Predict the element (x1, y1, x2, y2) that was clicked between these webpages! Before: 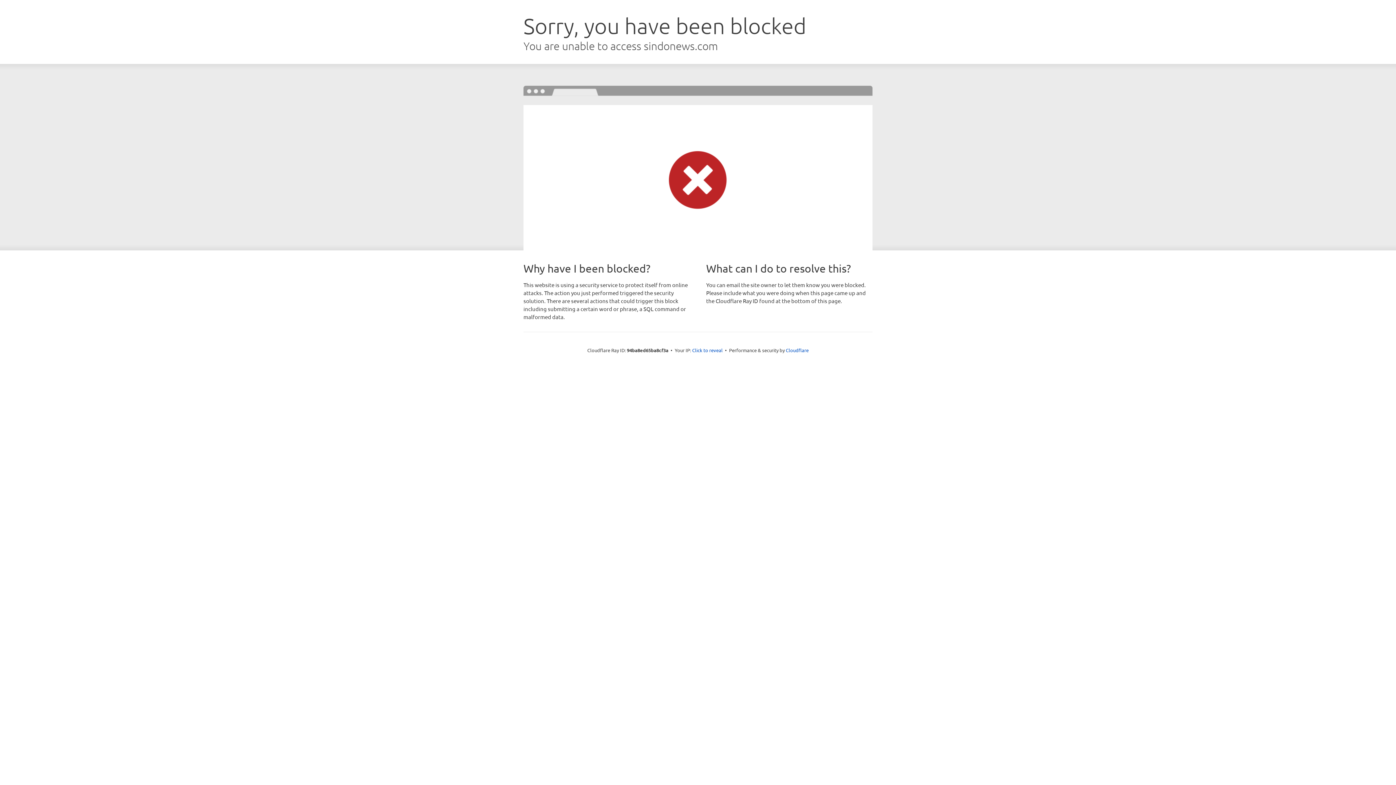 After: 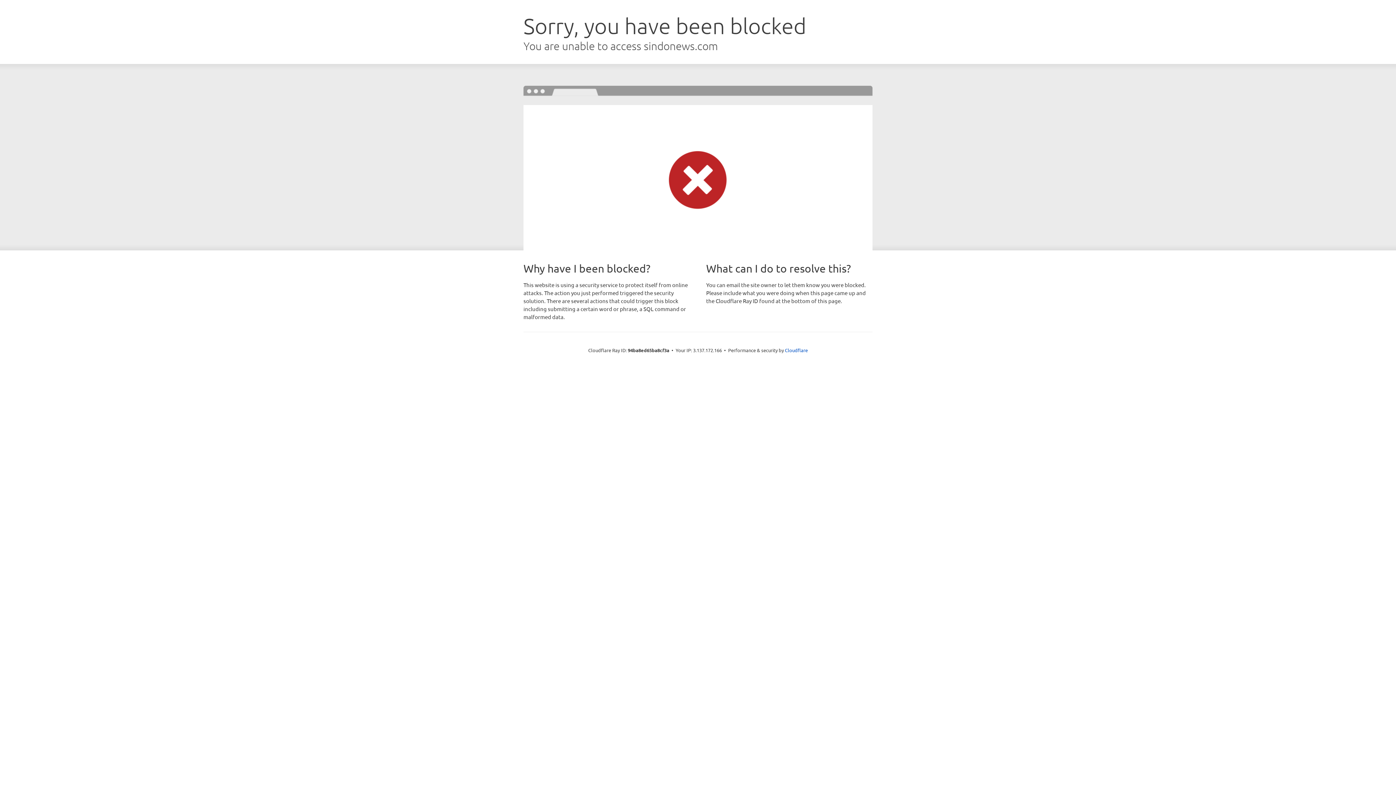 Action: bbox: (692, 346, 722, 353) label: Click to reveal